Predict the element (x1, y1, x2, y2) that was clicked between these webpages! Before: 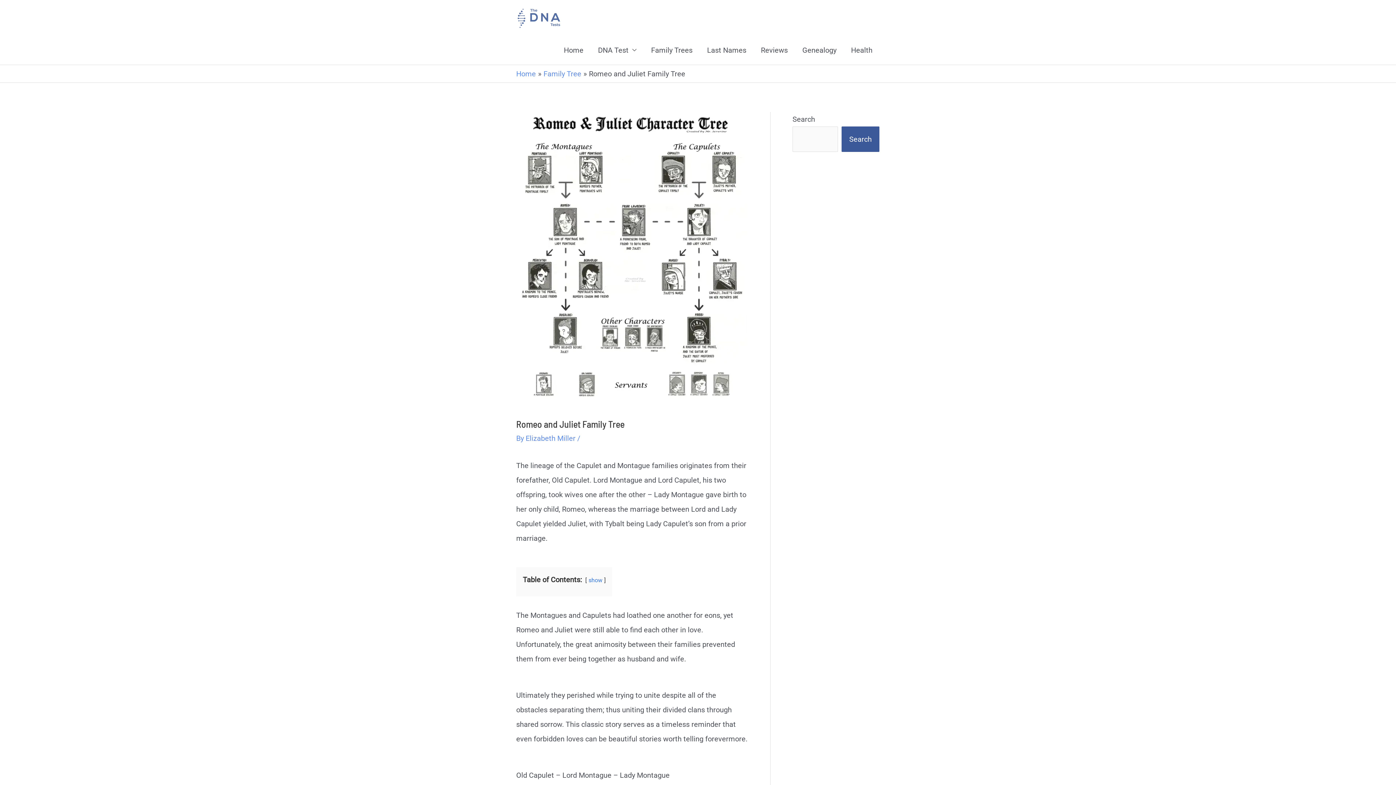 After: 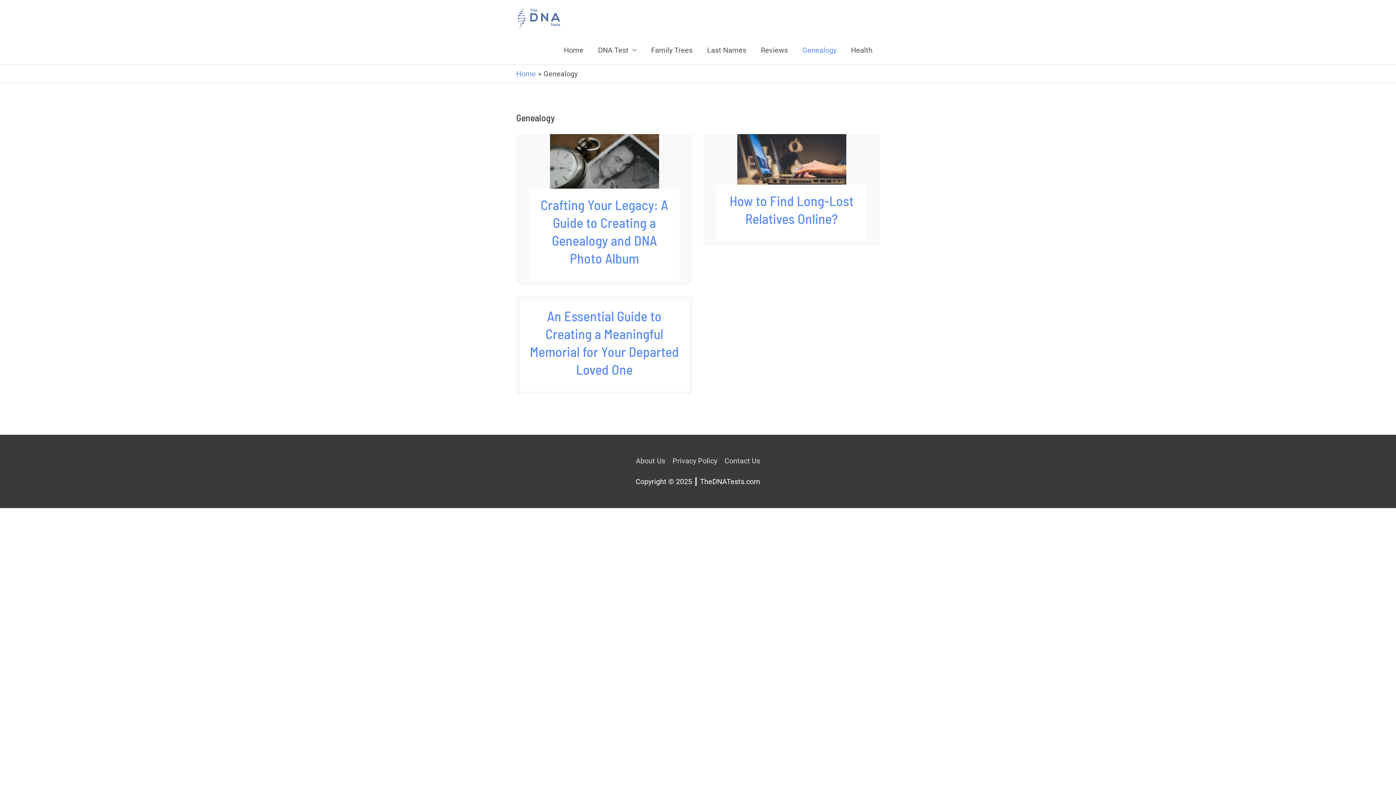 Action: label: Genealogy bbox: (795, 35, 844, 64)